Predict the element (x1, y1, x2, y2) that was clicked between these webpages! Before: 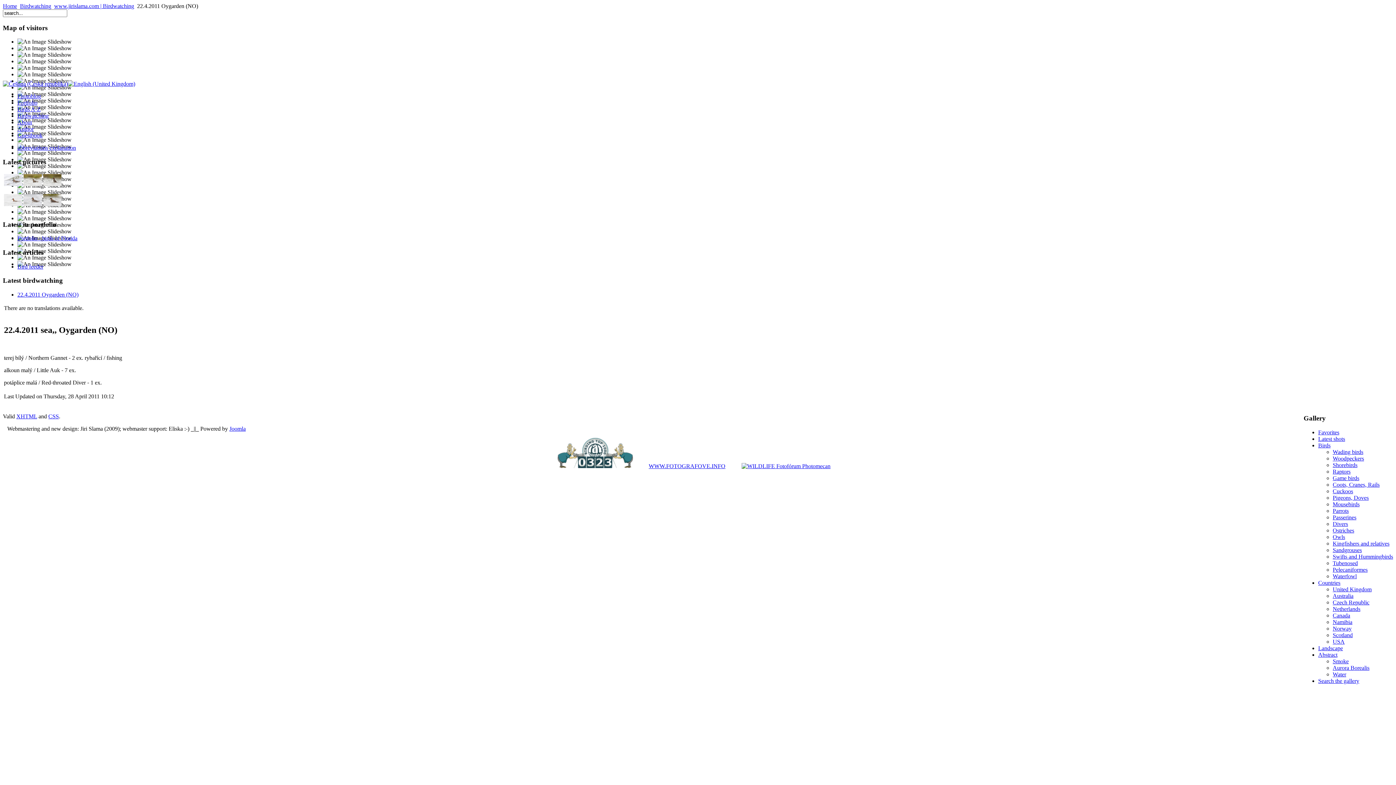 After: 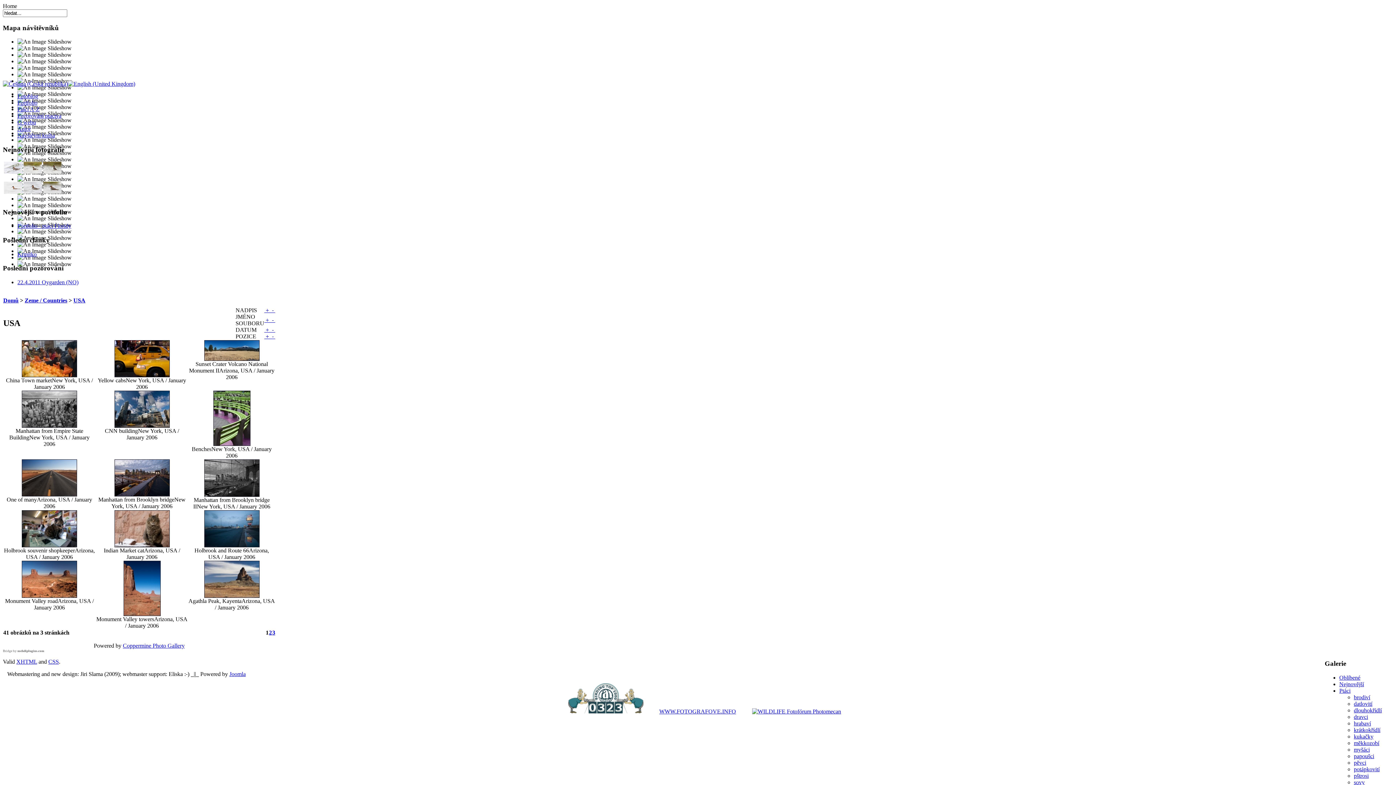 Action: bbox: (1333, 638, 1345, 644) label: USA